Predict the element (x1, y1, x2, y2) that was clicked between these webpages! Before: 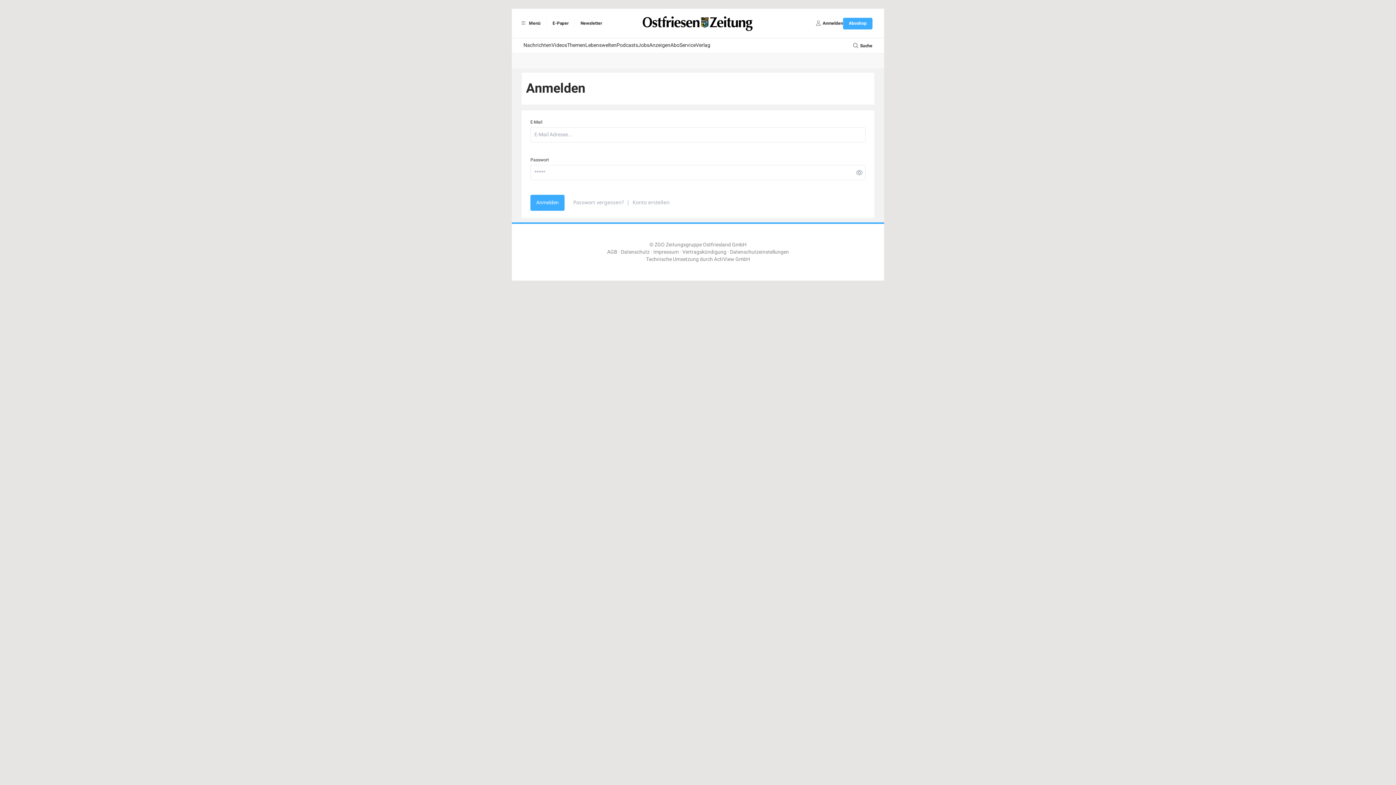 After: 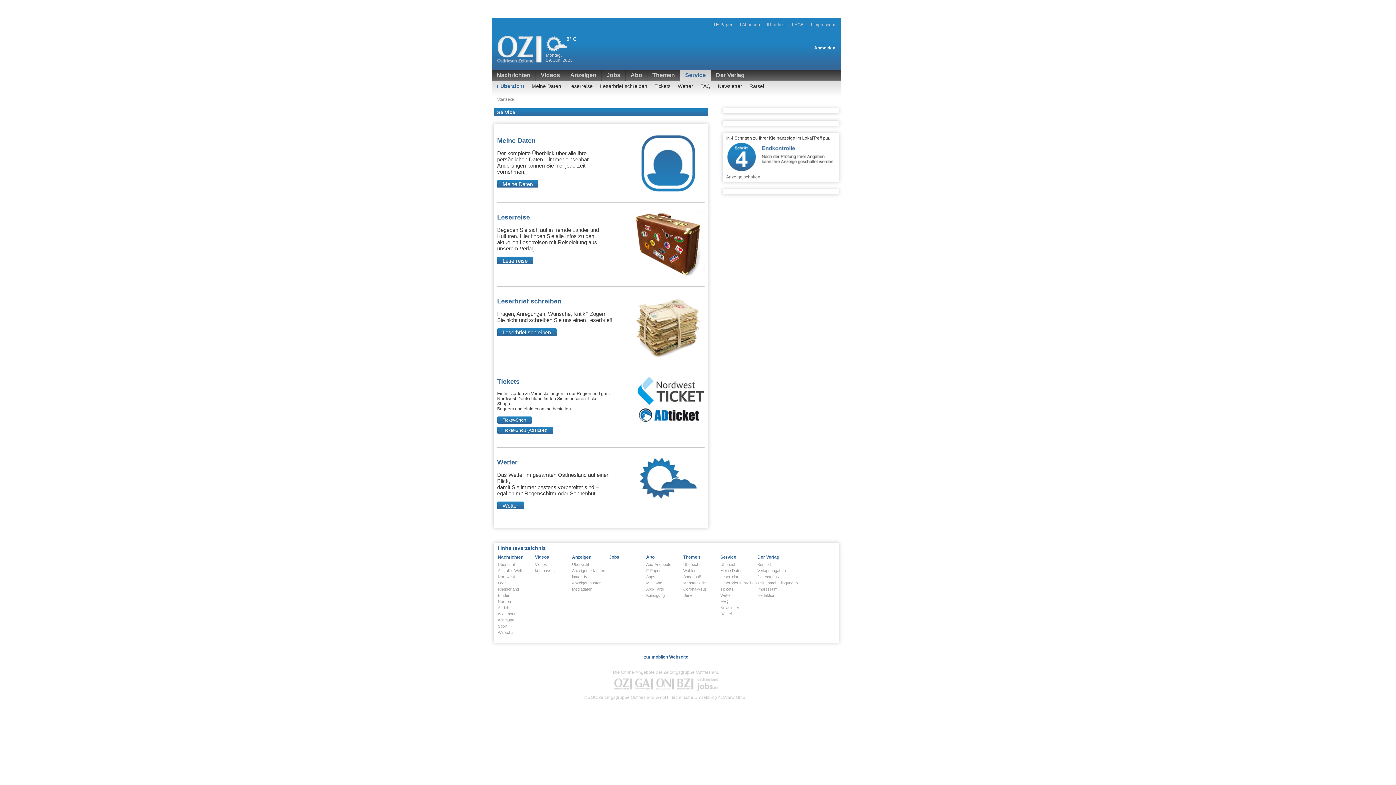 Action: label: Service bbox: (679, 38, 696, 53)